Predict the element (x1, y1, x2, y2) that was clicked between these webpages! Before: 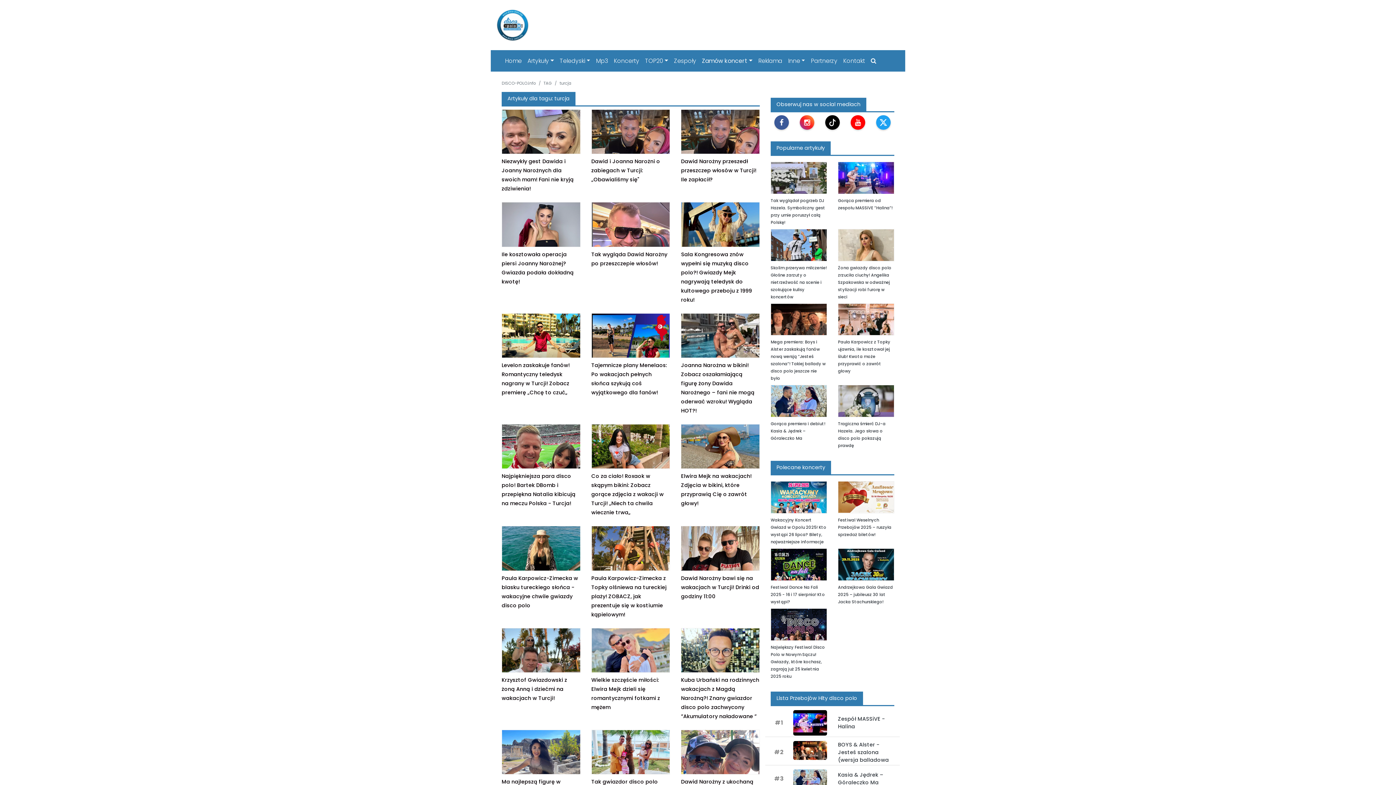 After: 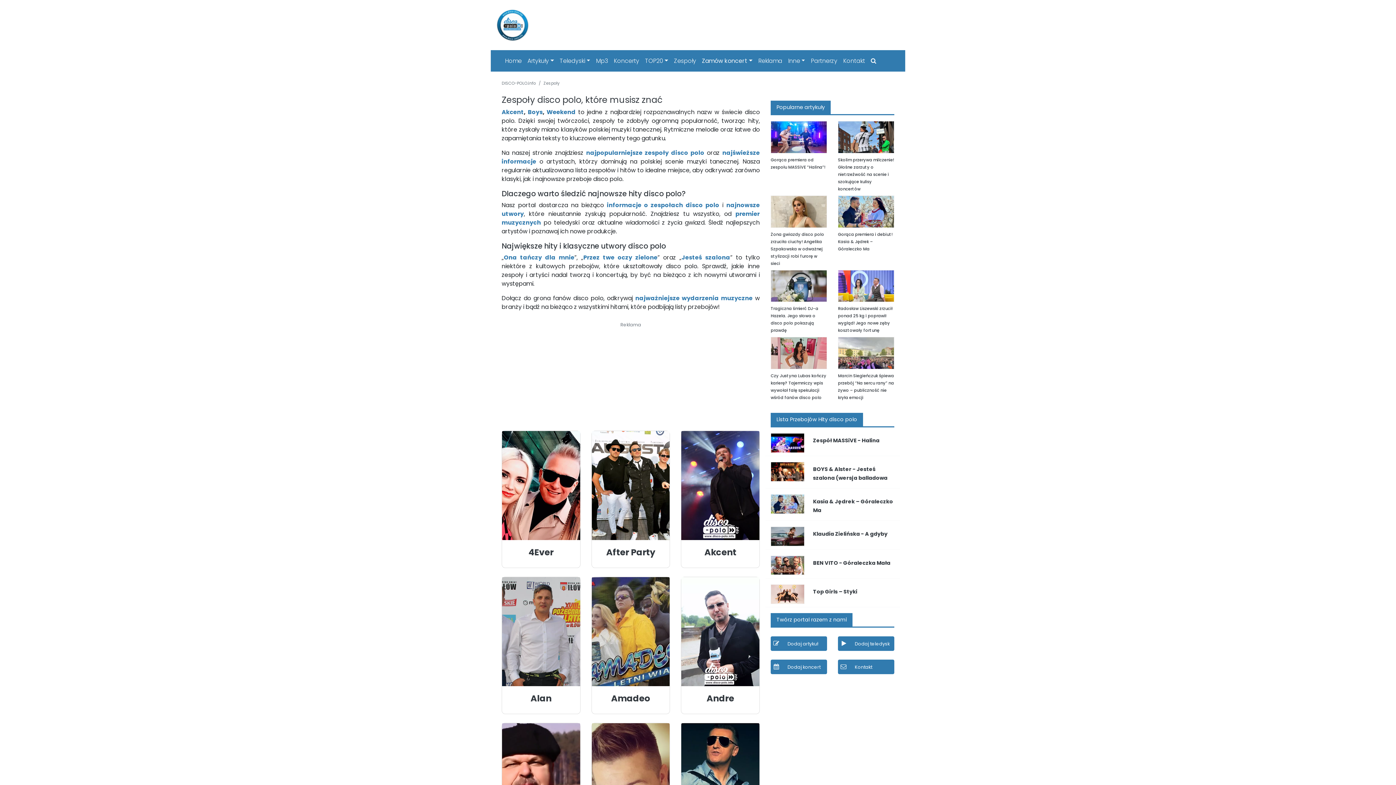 Action: label: TAG bbox: (543, 80, 552, 86)